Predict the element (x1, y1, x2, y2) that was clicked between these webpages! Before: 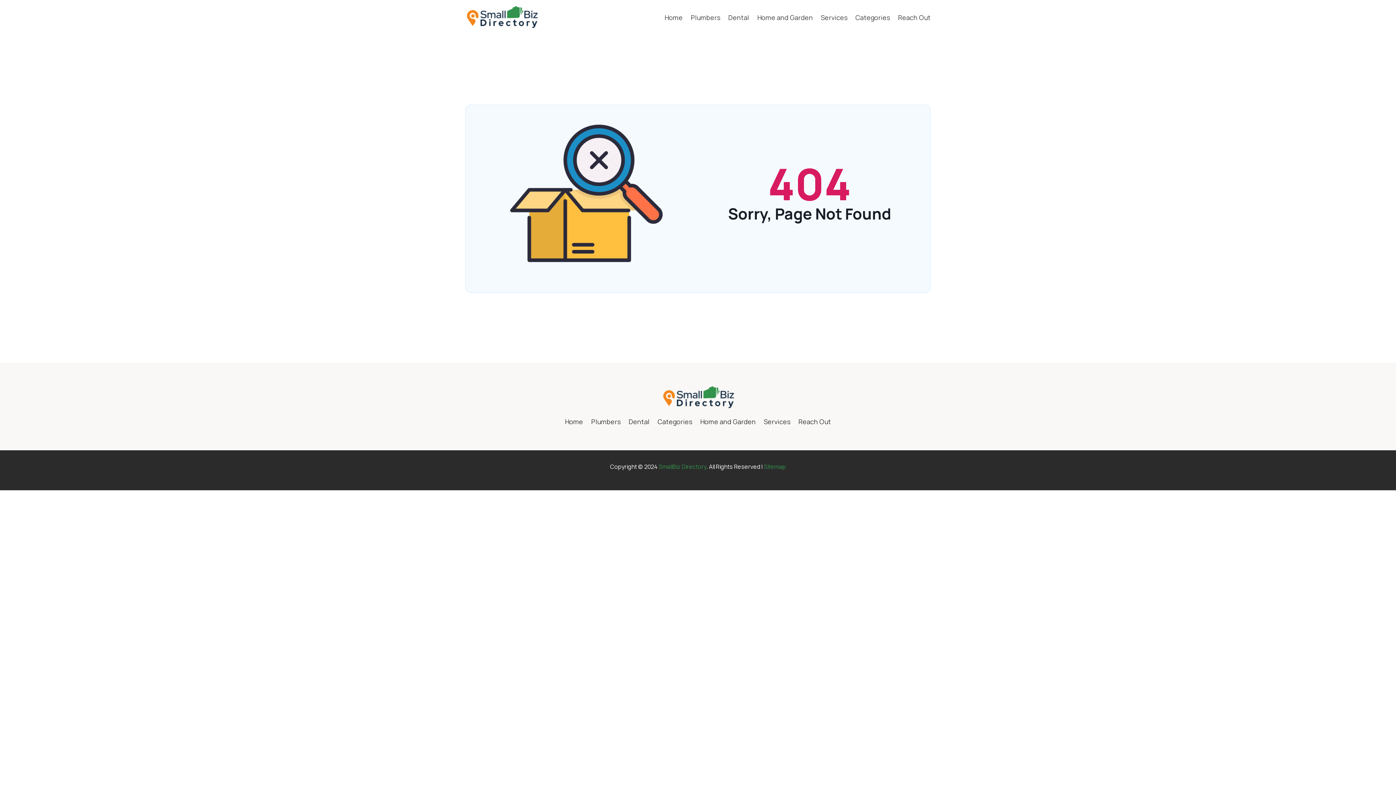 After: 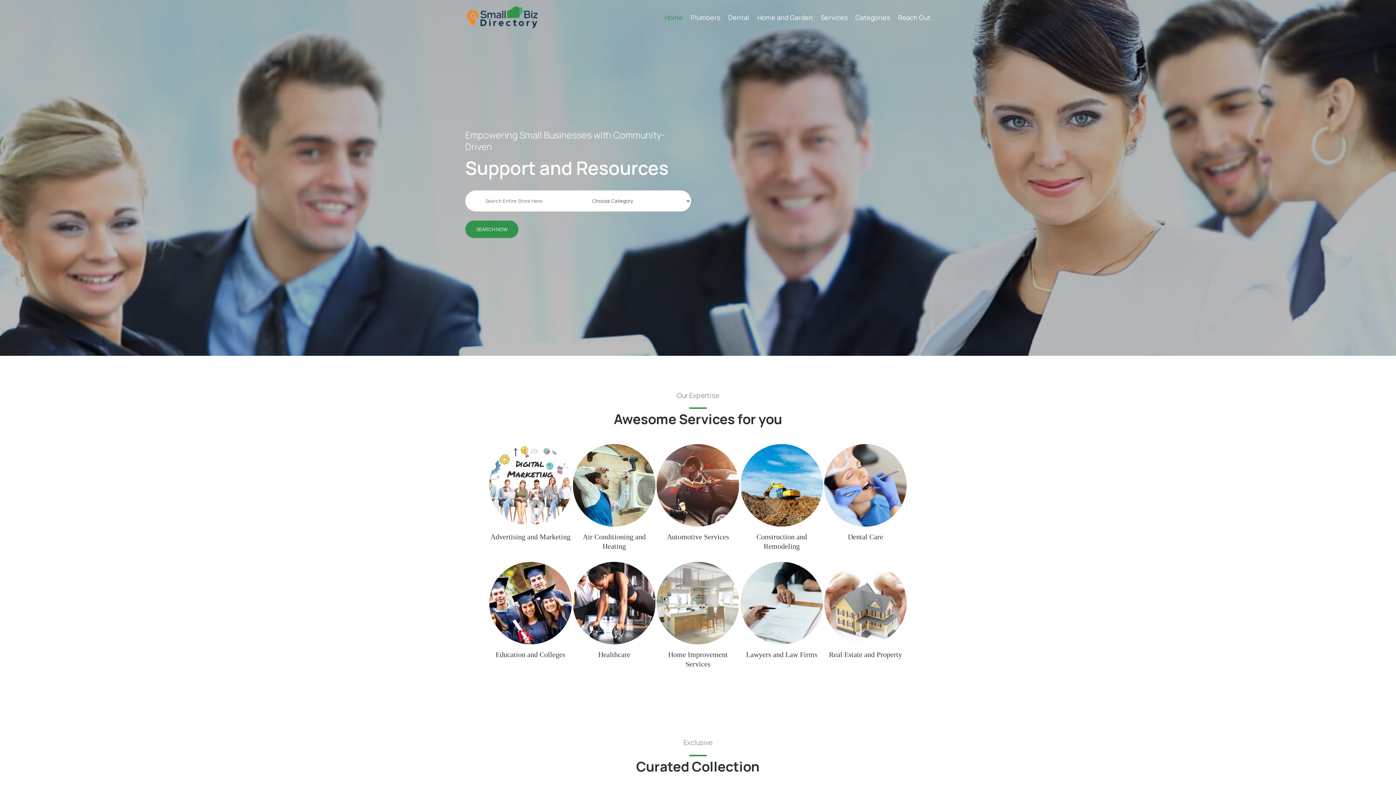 Action: bbox: (565, 419, 583, 427) label: Home